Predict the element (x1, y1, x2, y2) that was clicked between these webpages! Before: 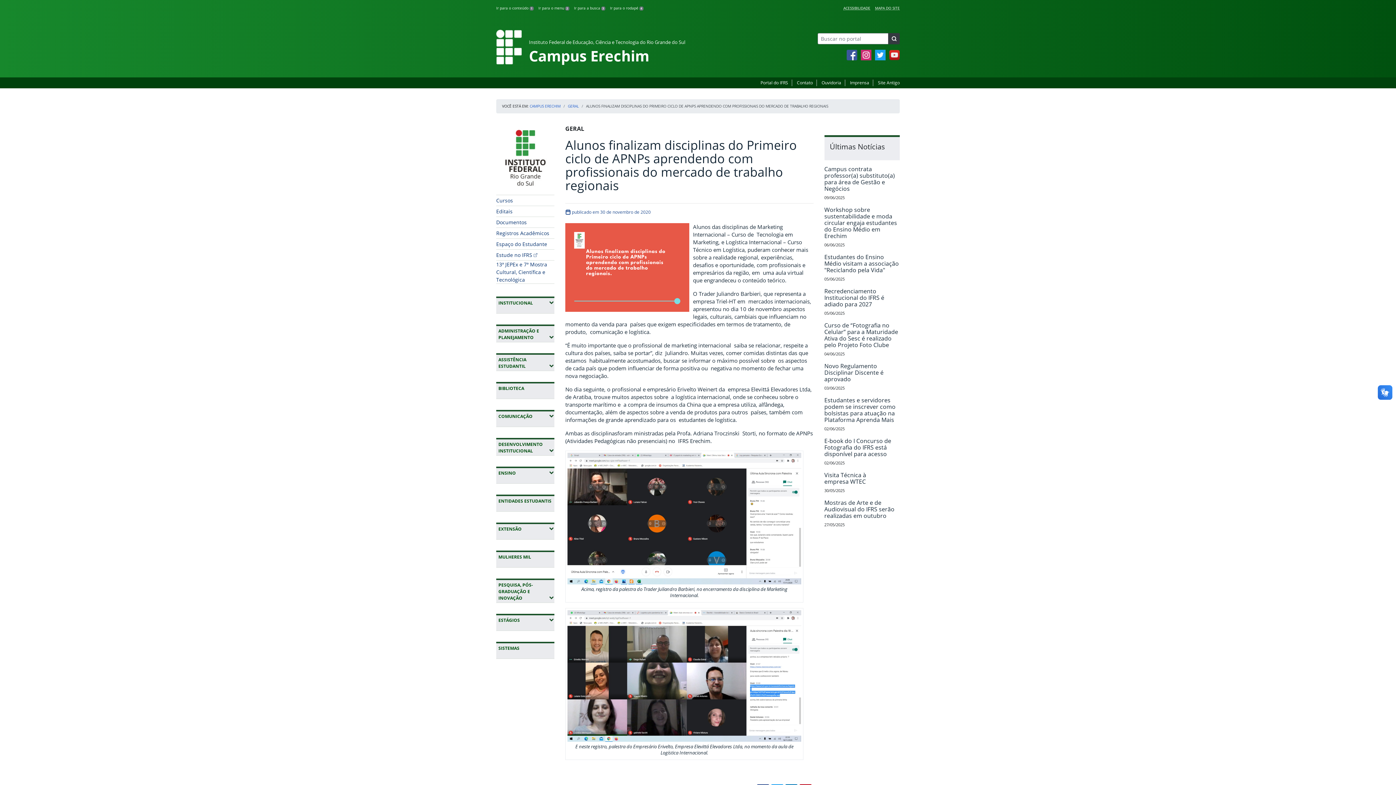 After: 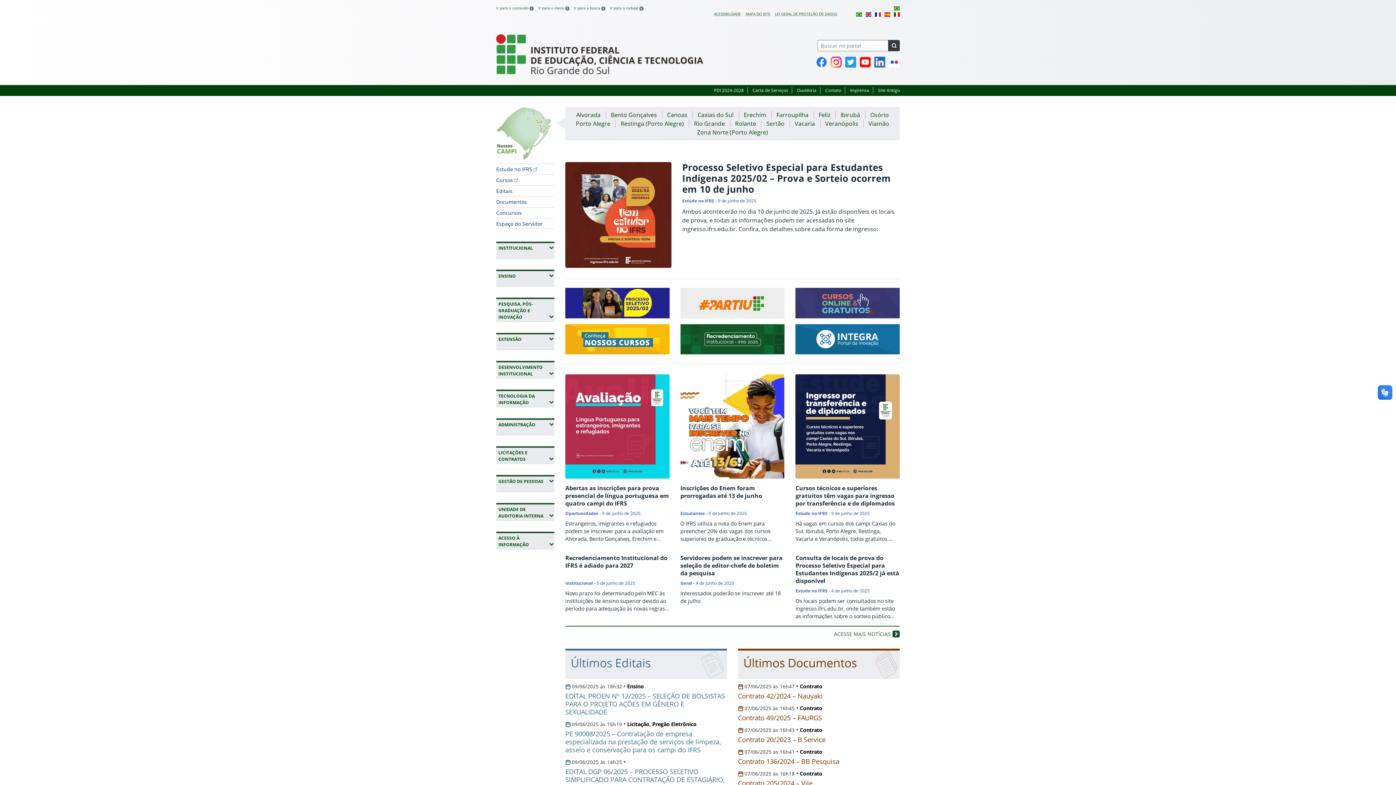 Action: label: Portal do IFRS bbox: (760, 79, 788, 85)